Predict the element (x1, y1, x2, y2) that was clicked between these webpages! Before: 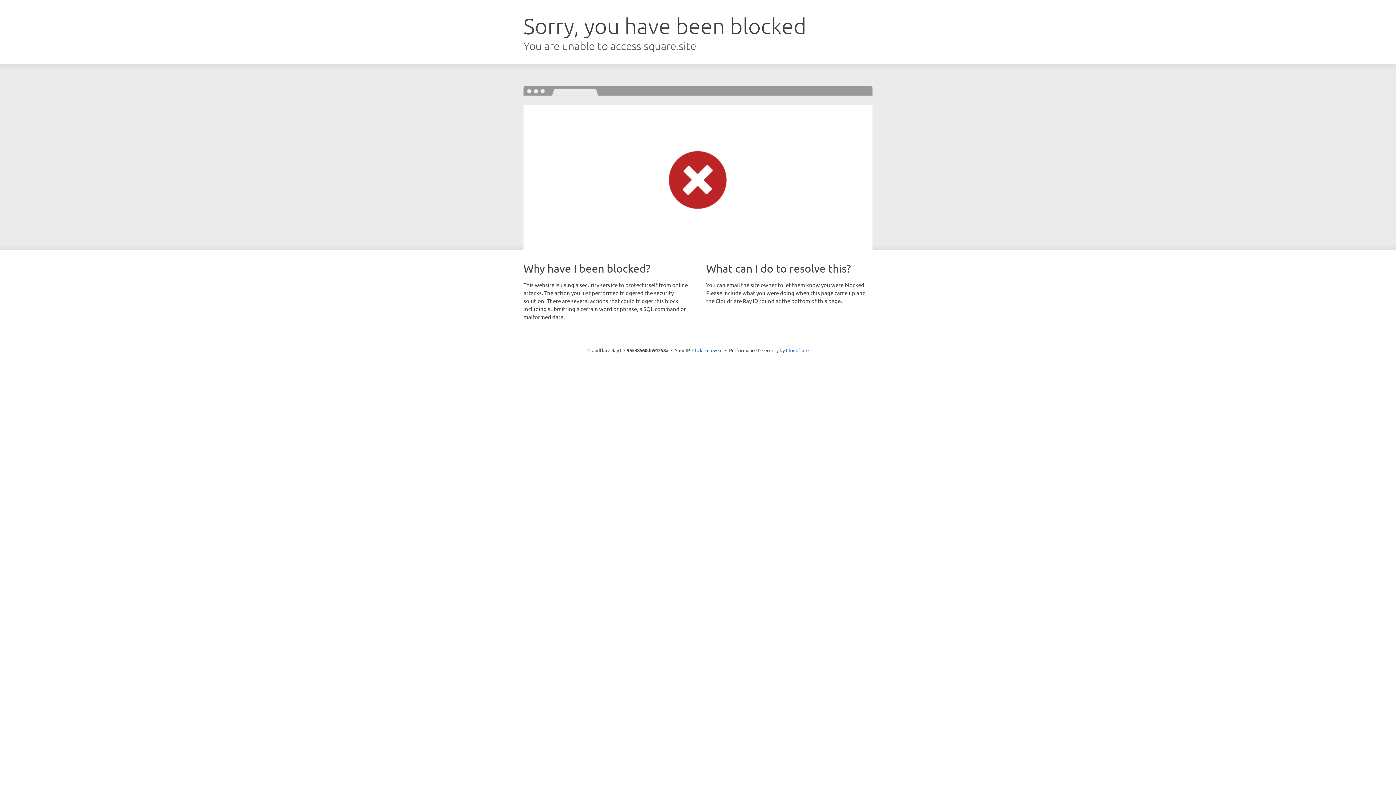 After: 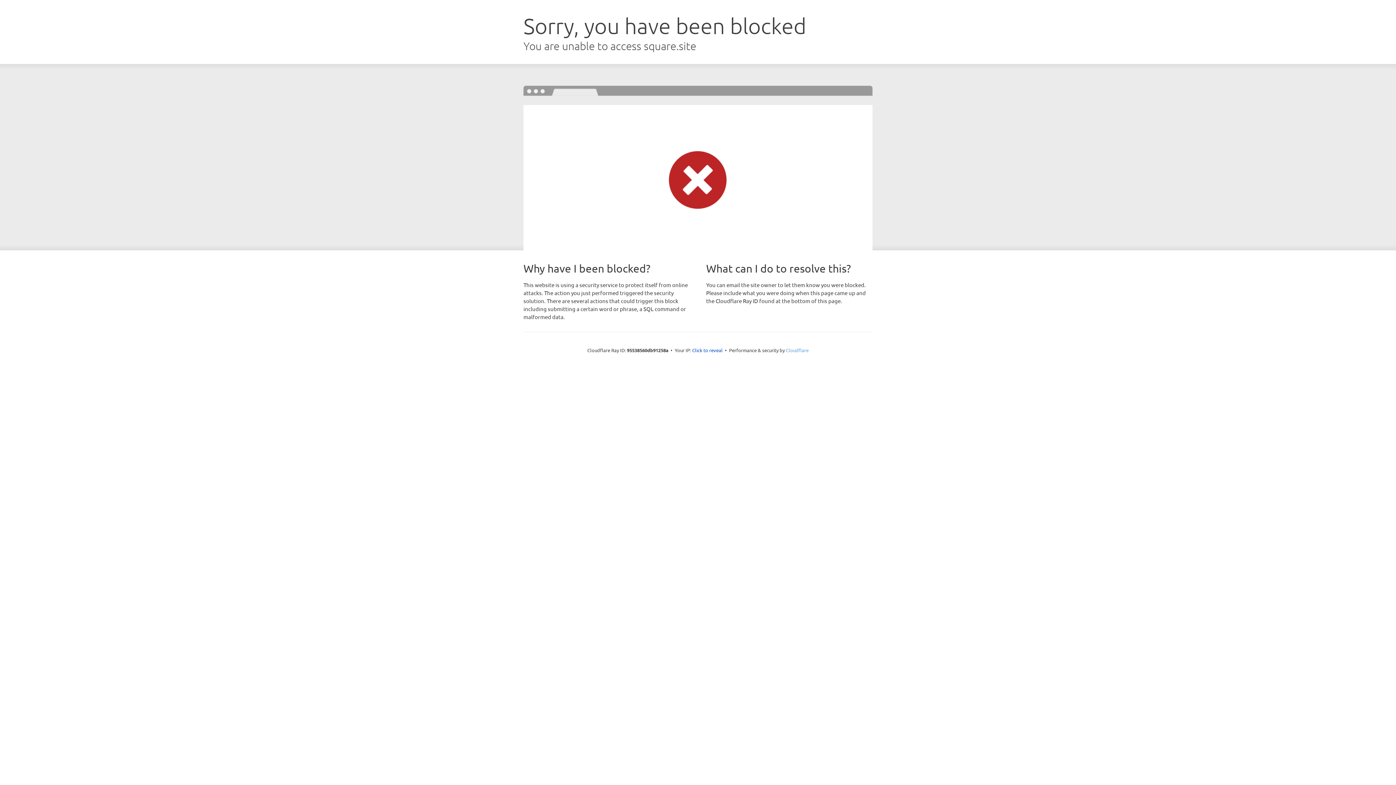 Action: bbox: (786, 347, 808, 353) label: Cloudflare